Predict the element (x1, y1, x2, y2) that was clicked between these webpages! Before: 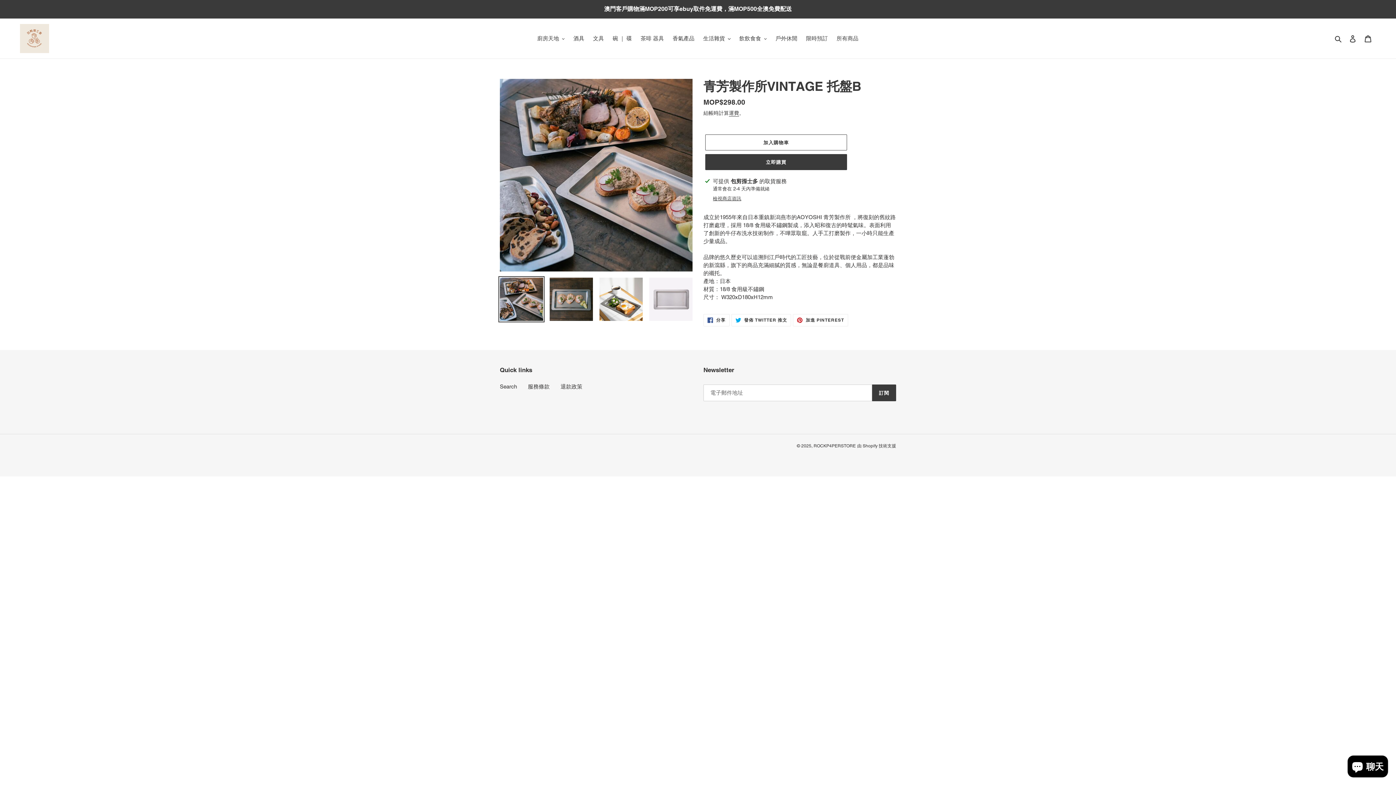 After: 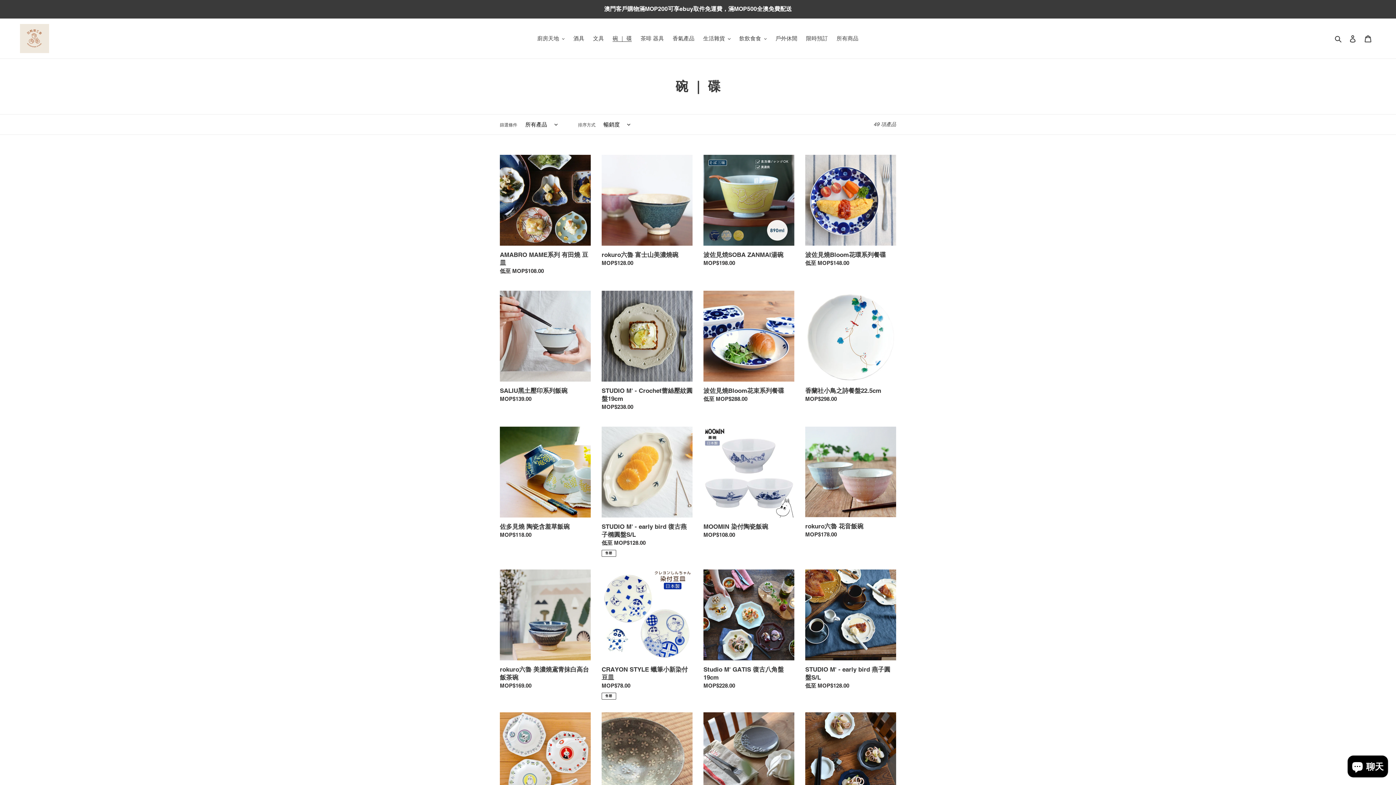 Action: bbox: (609, 33, 635, 43) label: 碗 ｜ 碟